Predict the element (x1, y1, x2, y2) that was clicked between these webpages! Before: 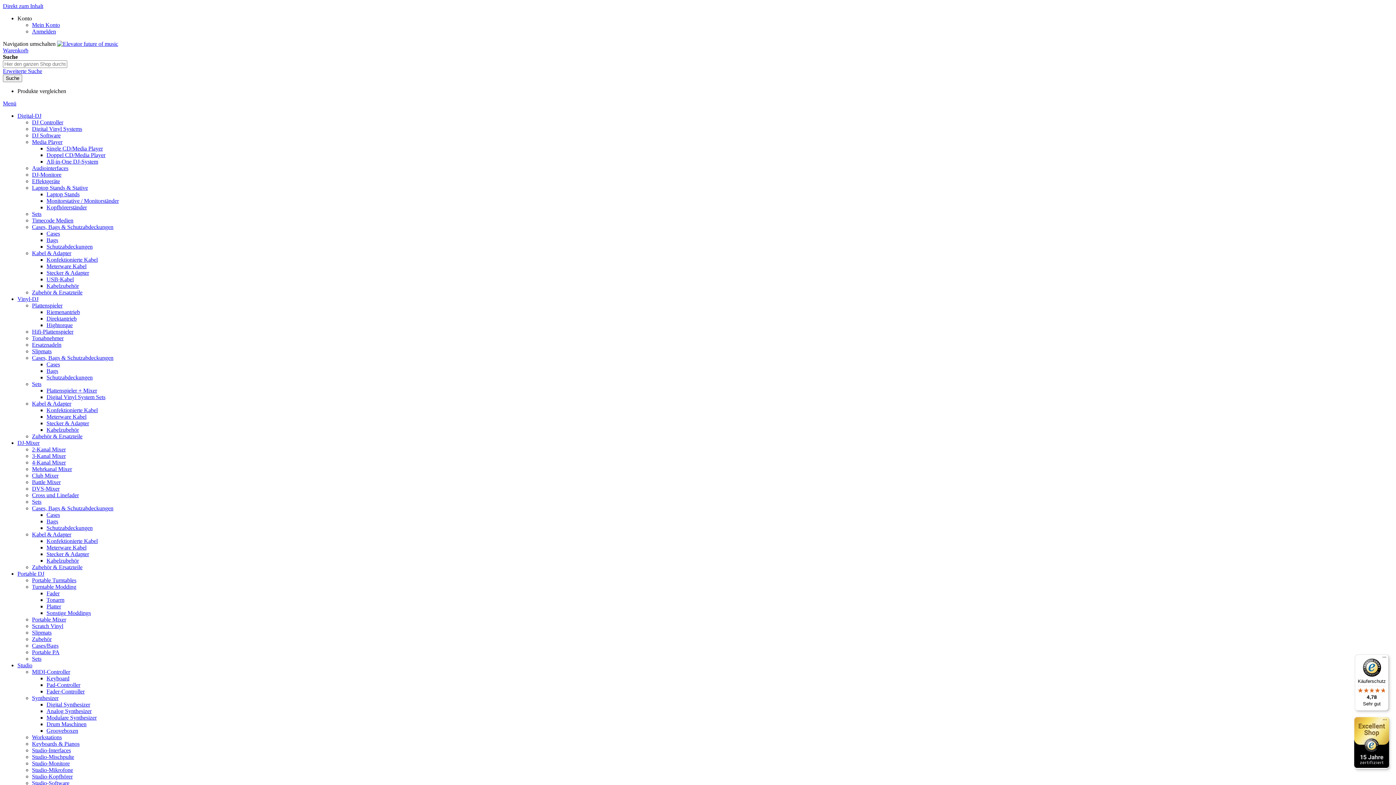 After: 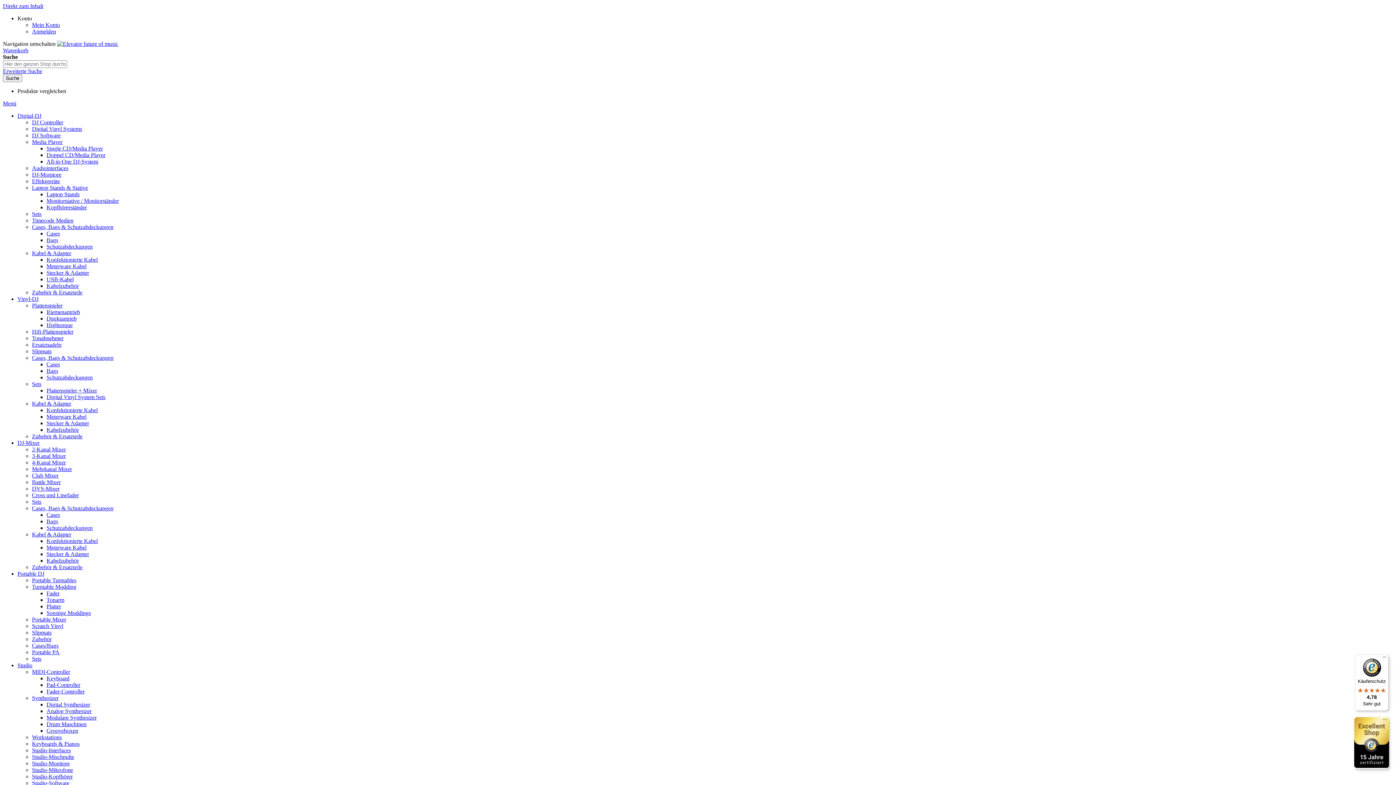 Action: bbox: (32, 669, 70, 675) label: MIDI-Controller